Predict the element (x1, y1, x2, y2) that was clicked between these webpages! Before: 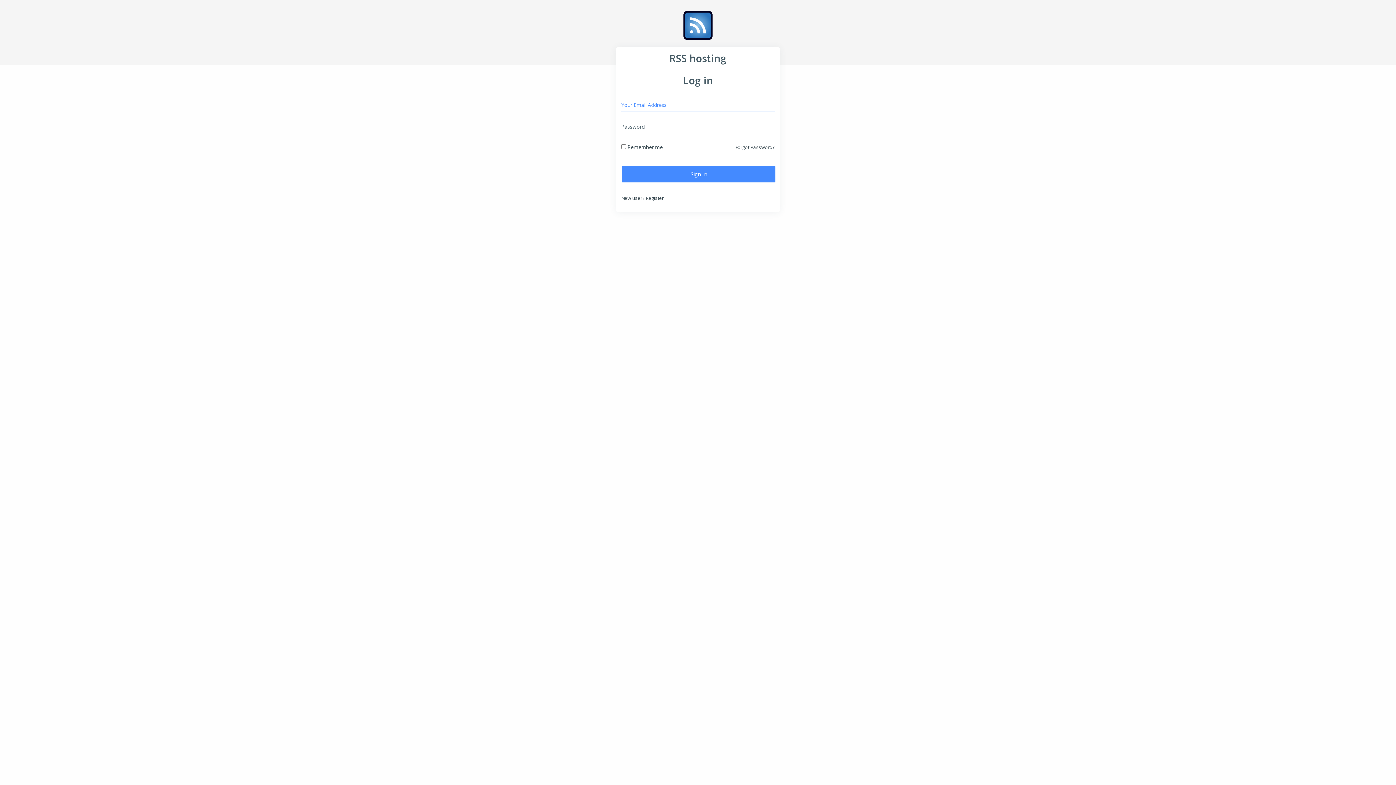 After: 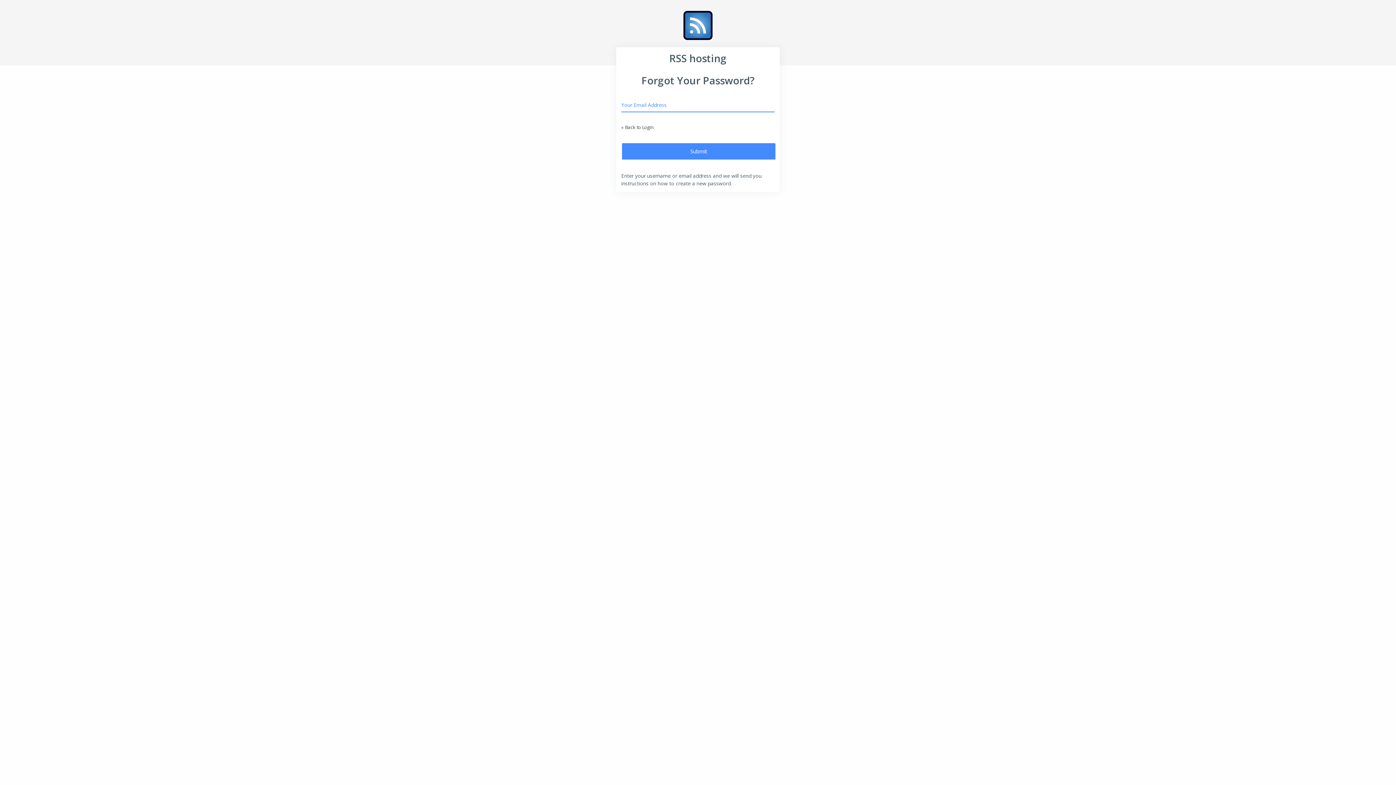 Action: label: Forgot Password? bbox: (735, 143, 774, 150)